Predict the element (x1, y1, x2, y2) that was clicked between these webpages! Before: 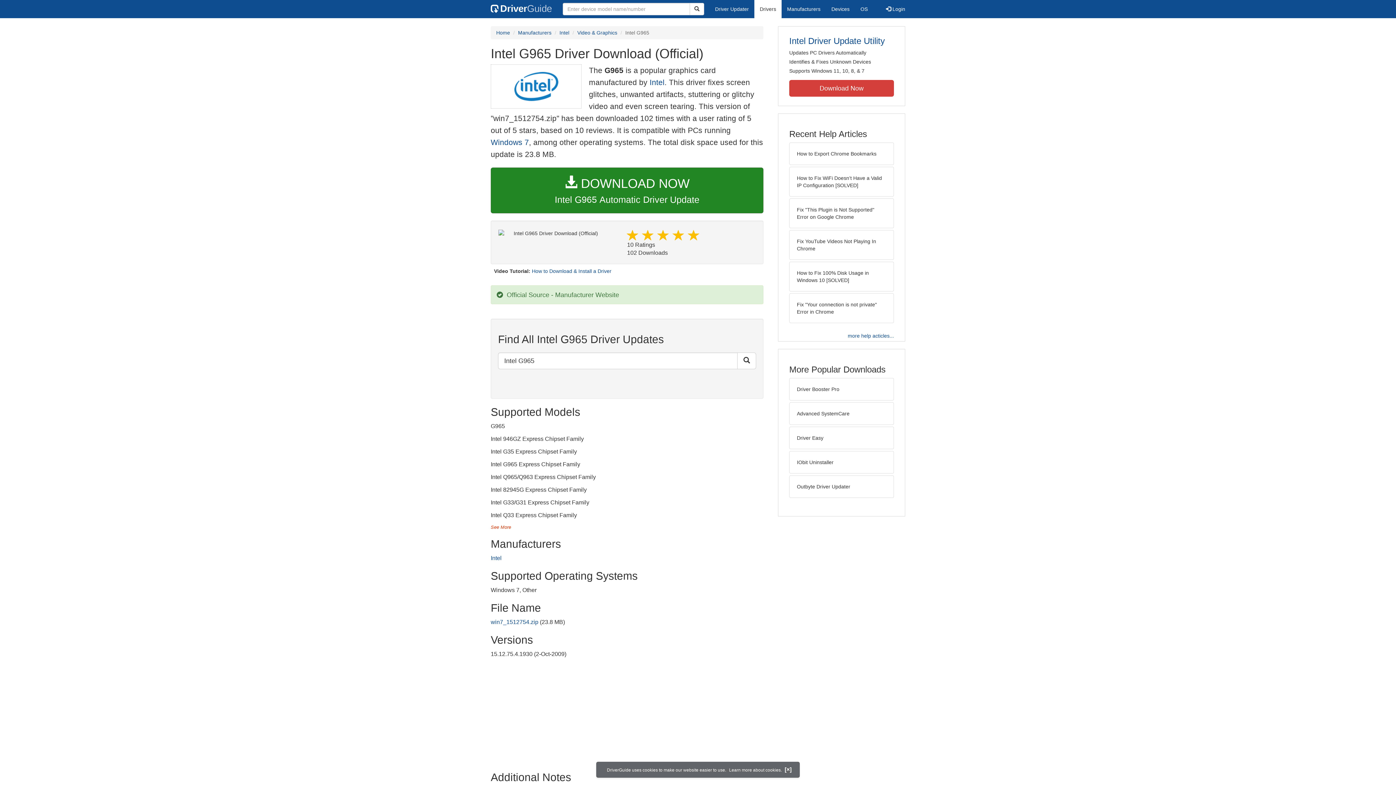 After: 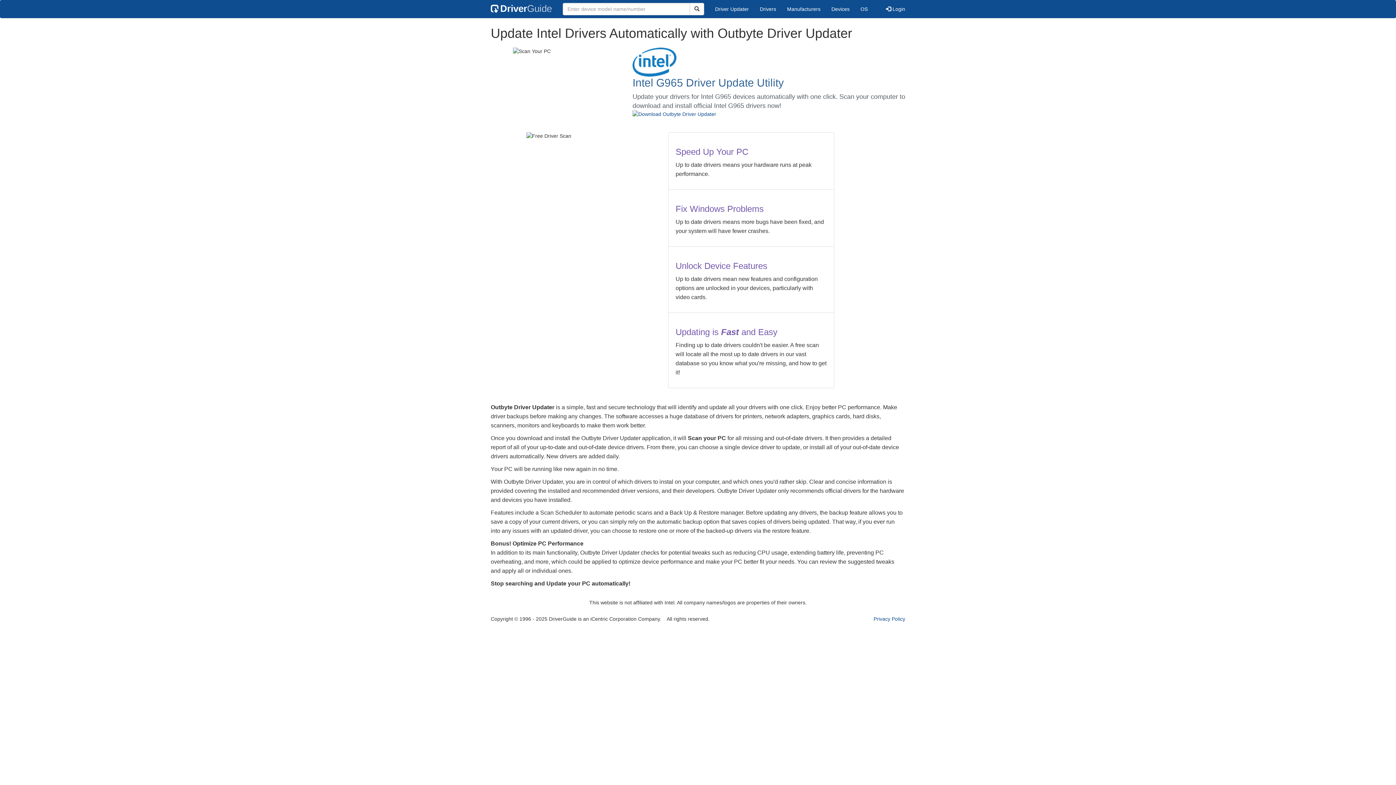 Action: bbox: (490, 167, 763, 213) label:  DOWNLOAD NOW
Intel G965 Automatic Driver Update